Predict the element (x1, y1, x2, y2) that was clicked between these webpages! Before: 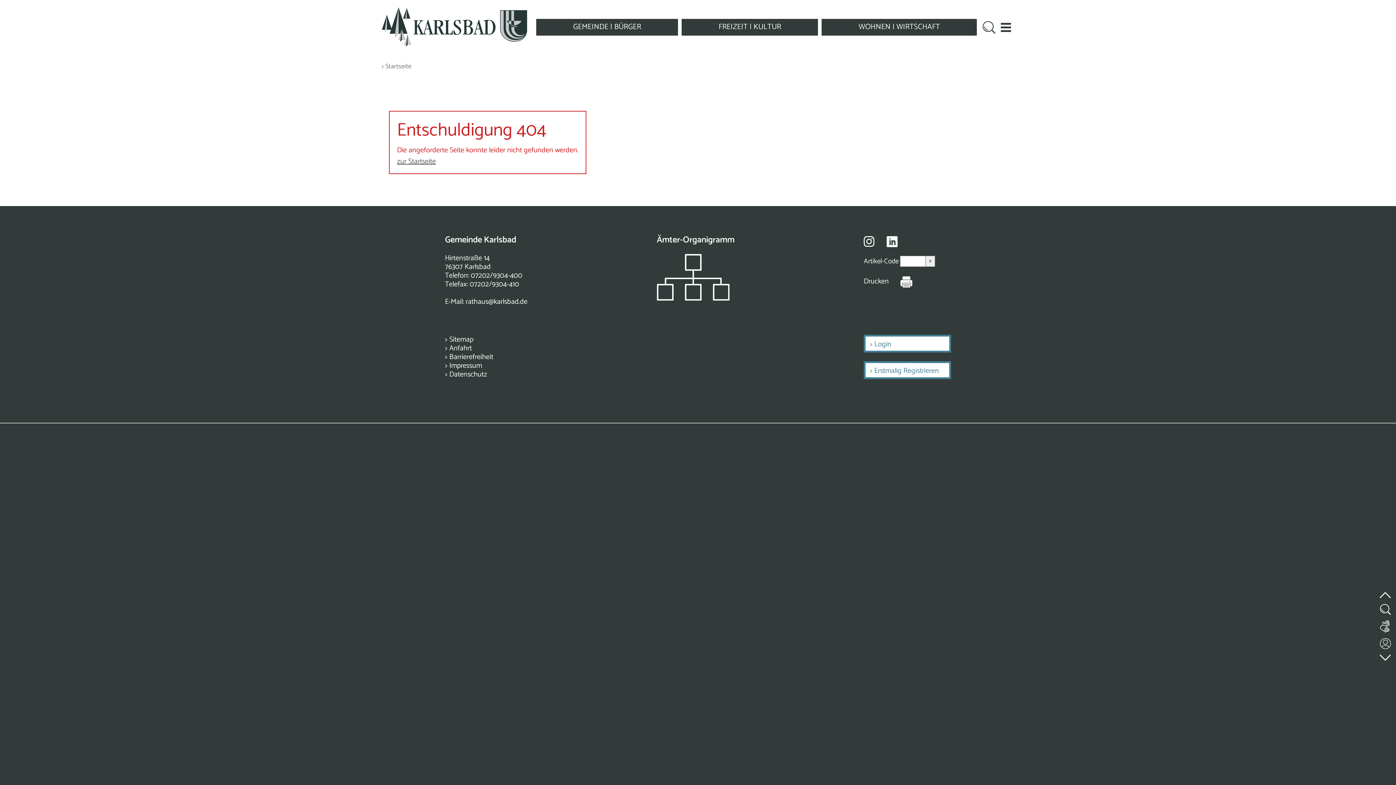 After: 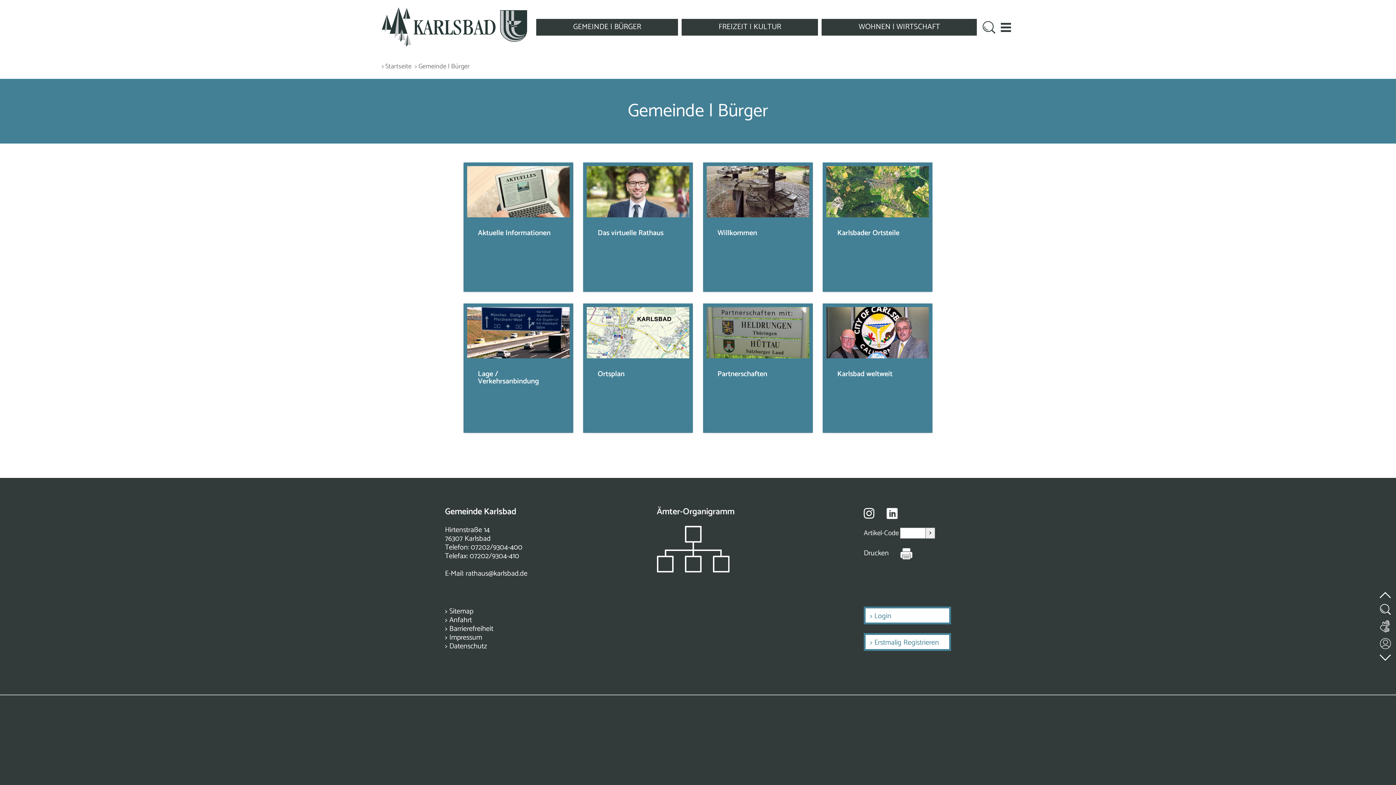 Action: label: GEMEINDE | BÜRGER bbox: (536, 18, 678, 35)